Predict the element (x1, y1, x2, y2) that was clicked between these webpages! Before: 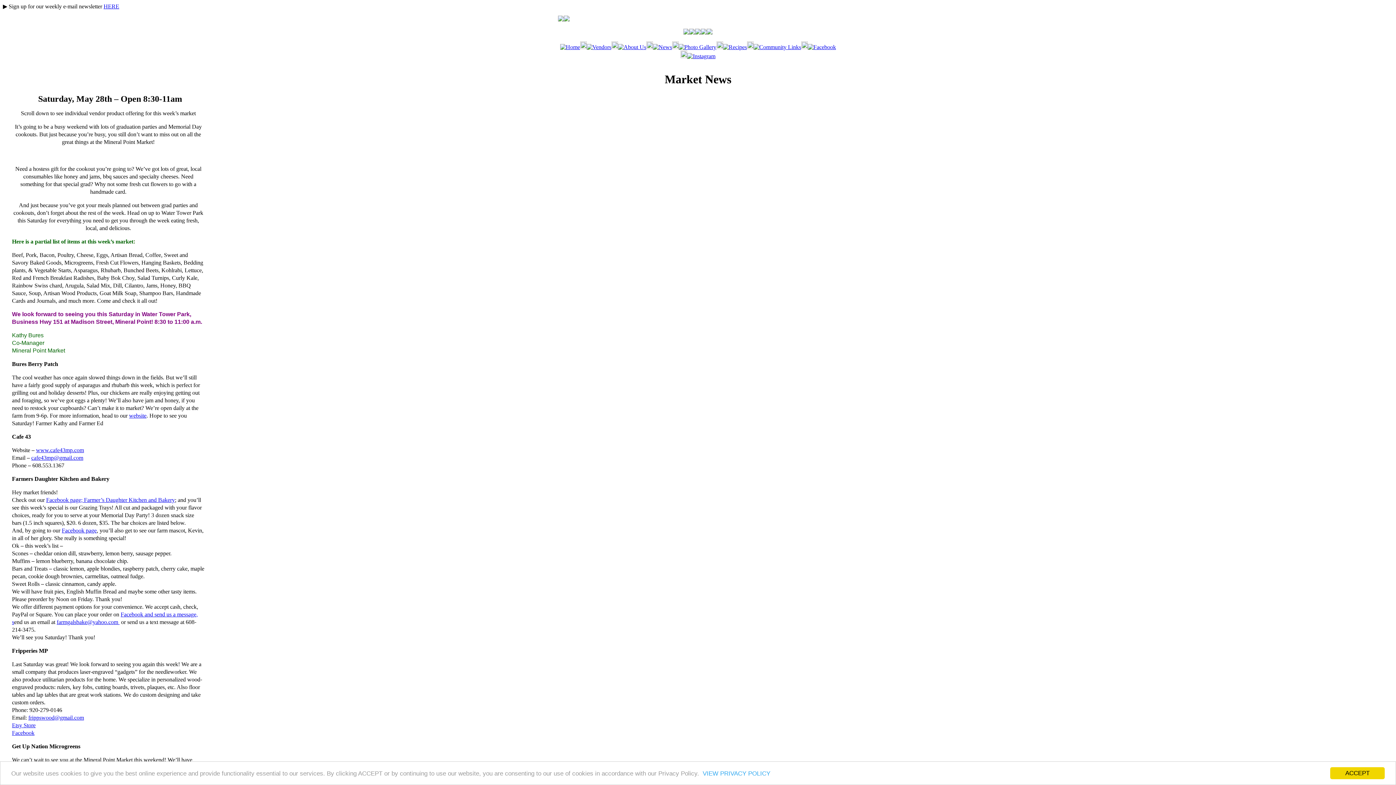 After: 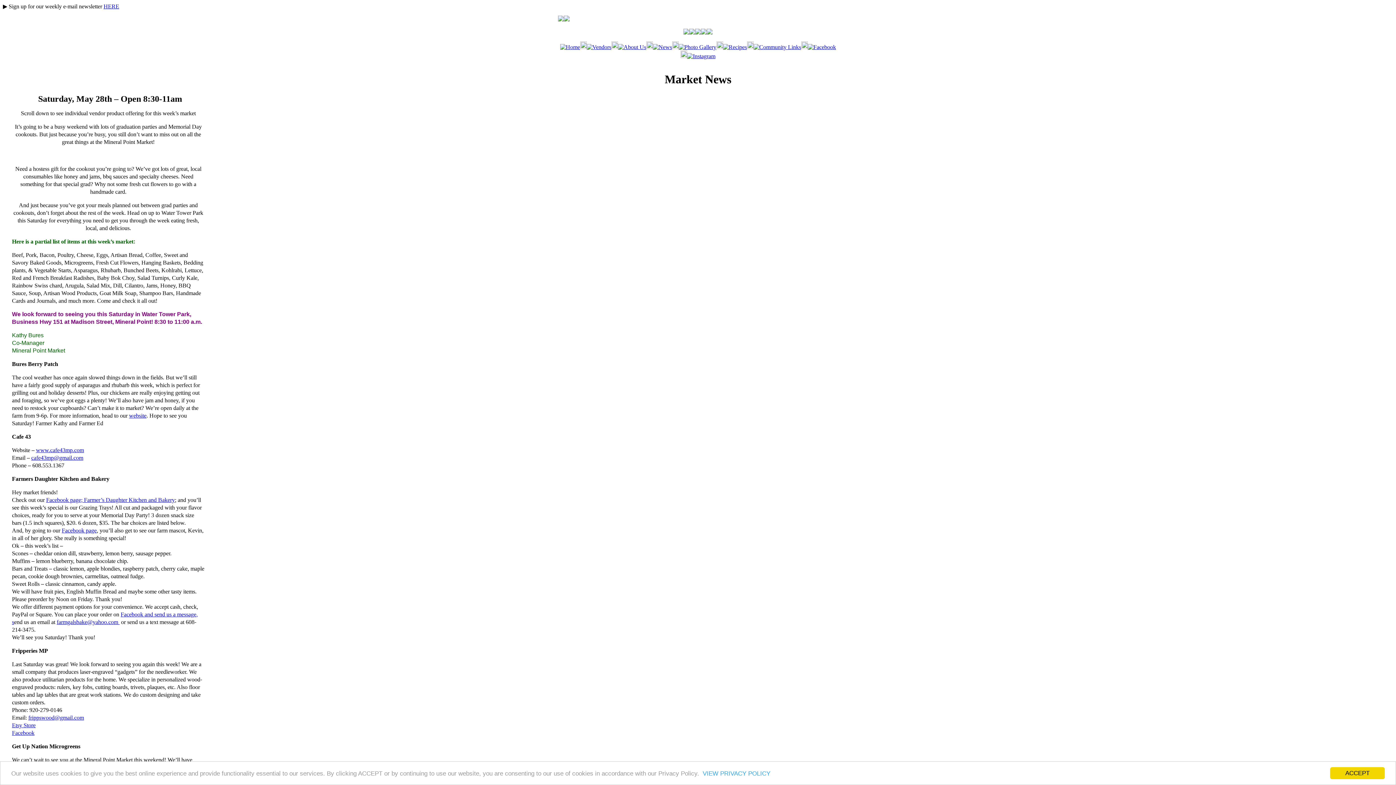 Action: label: Etsy Store bbox: (12, 722, 35, 728)